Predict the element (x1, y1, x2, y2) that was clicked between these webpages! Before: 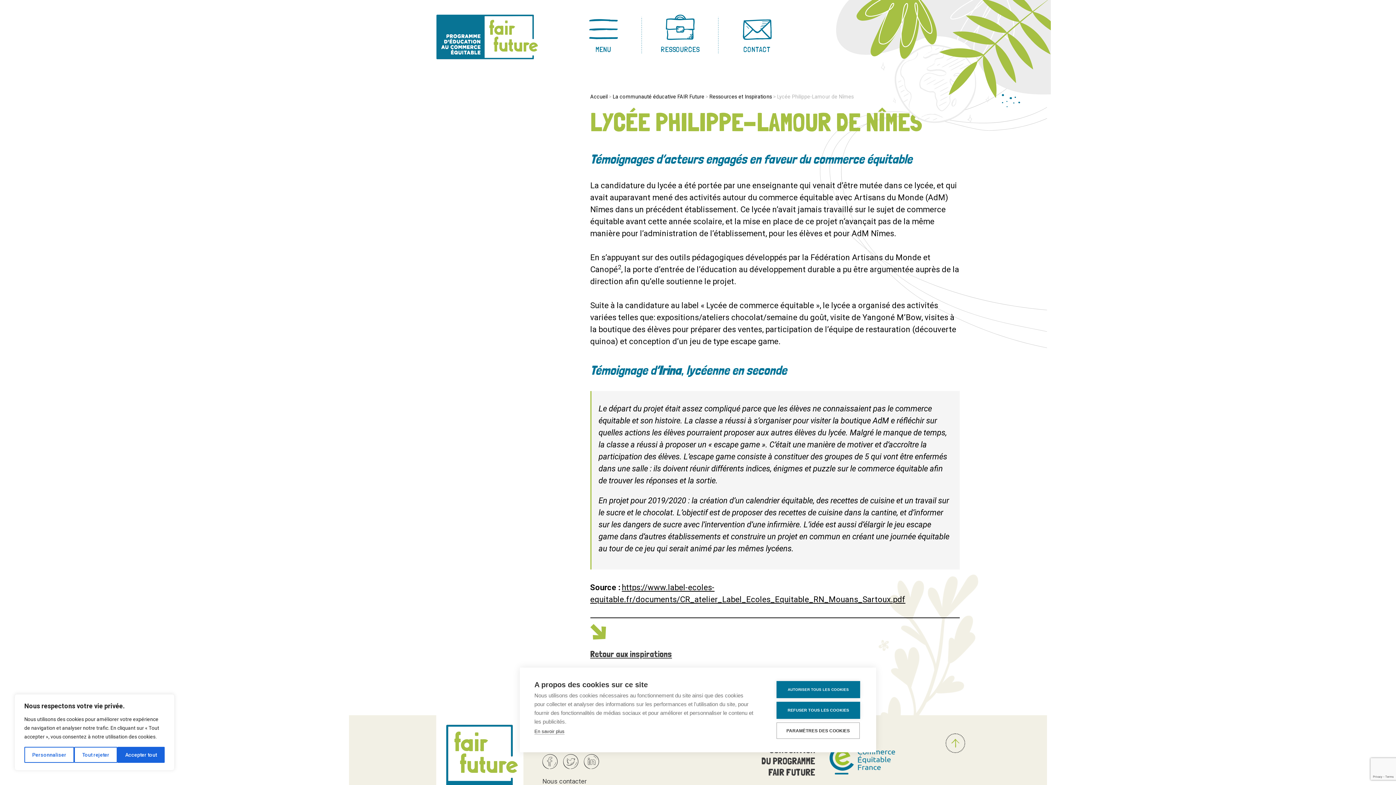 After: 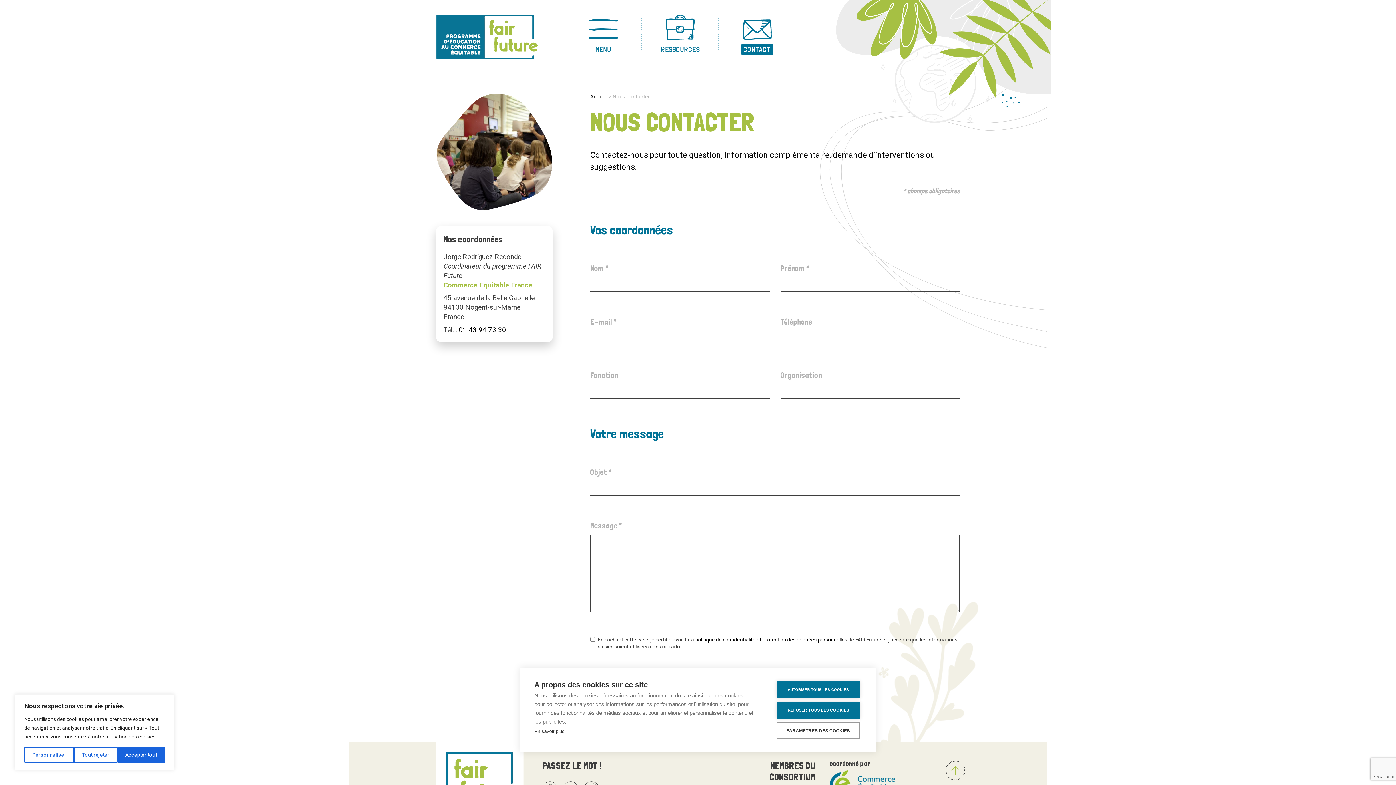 Action: label: Nous contacter bbox: (542, 778, 586, 785)